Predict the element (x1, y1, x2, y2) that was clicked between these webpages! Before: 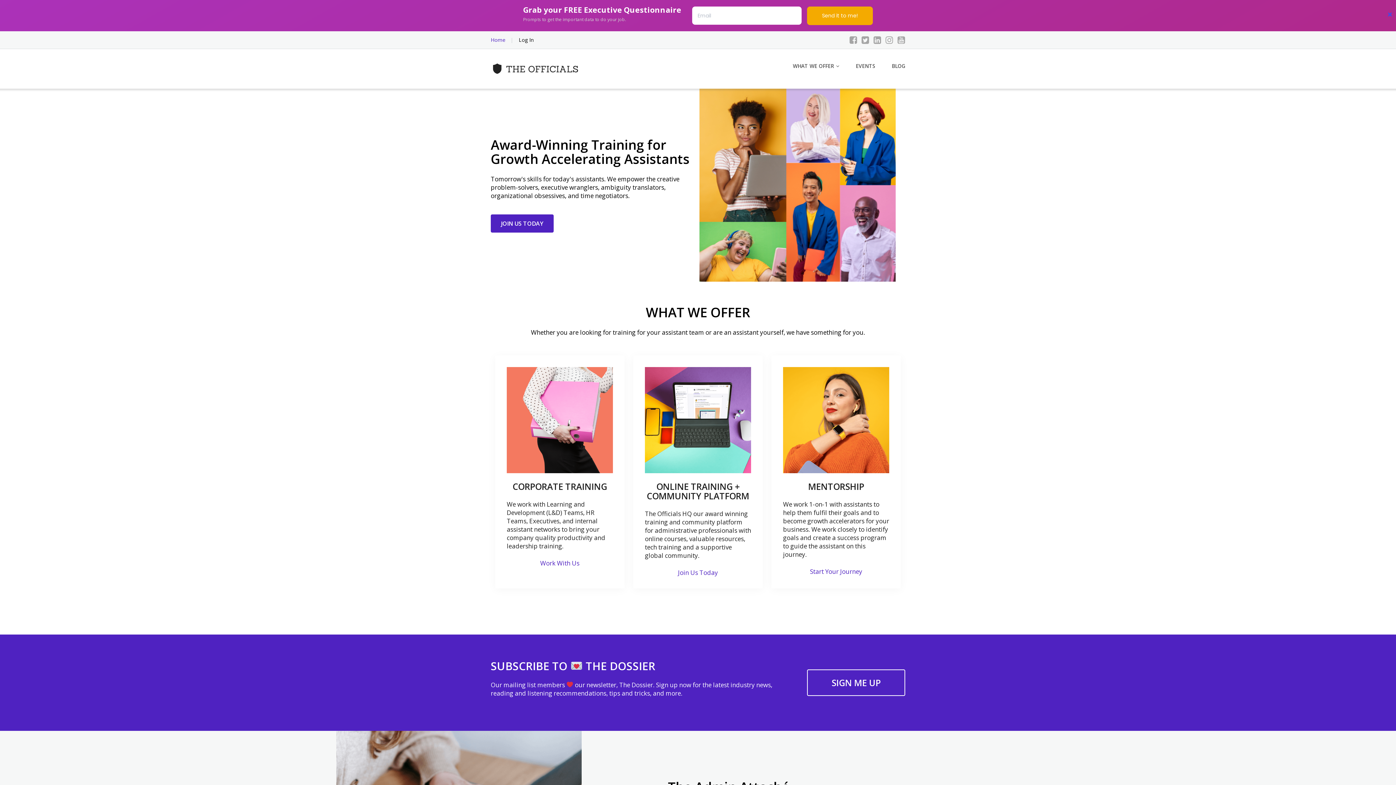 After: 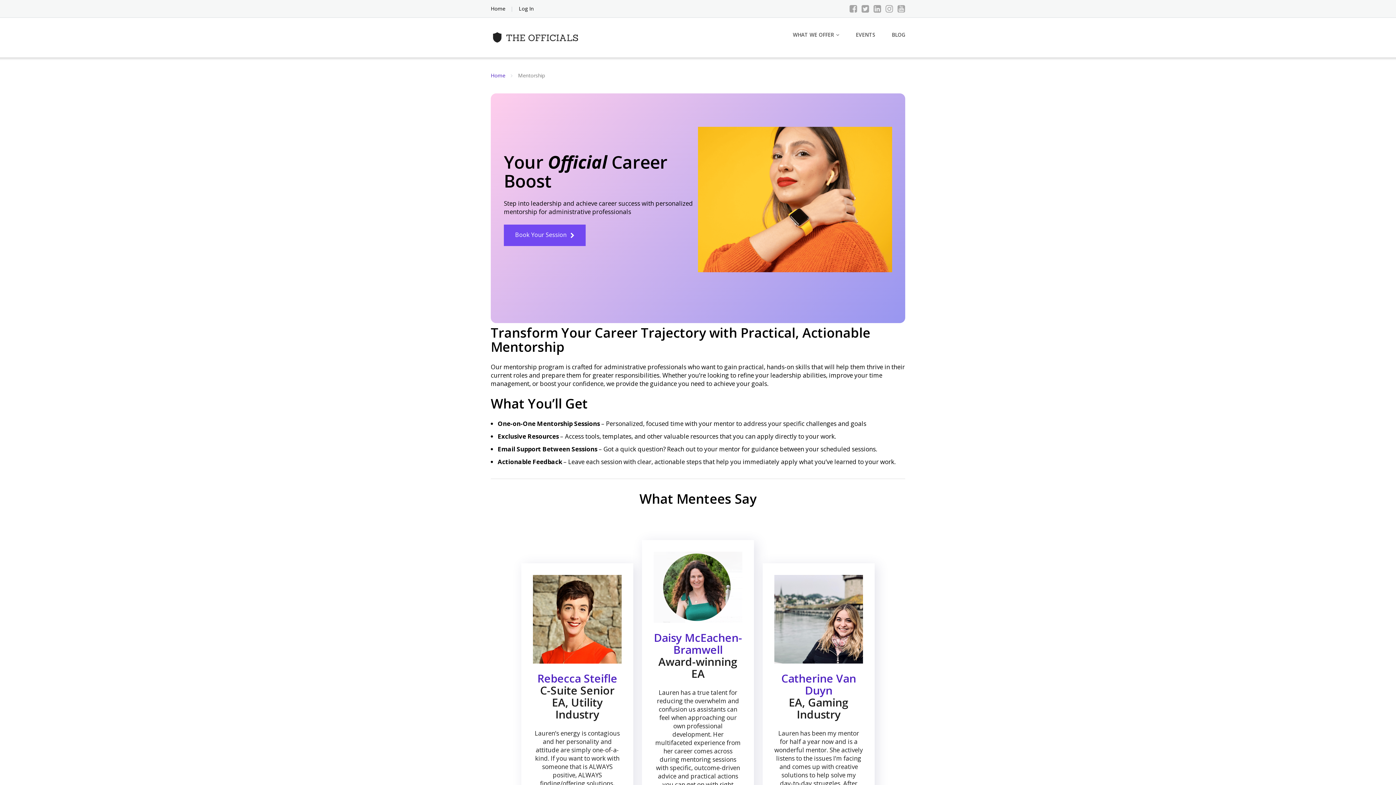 Action: label: Start Your Journey bbox: (810, 567, 862, 575)